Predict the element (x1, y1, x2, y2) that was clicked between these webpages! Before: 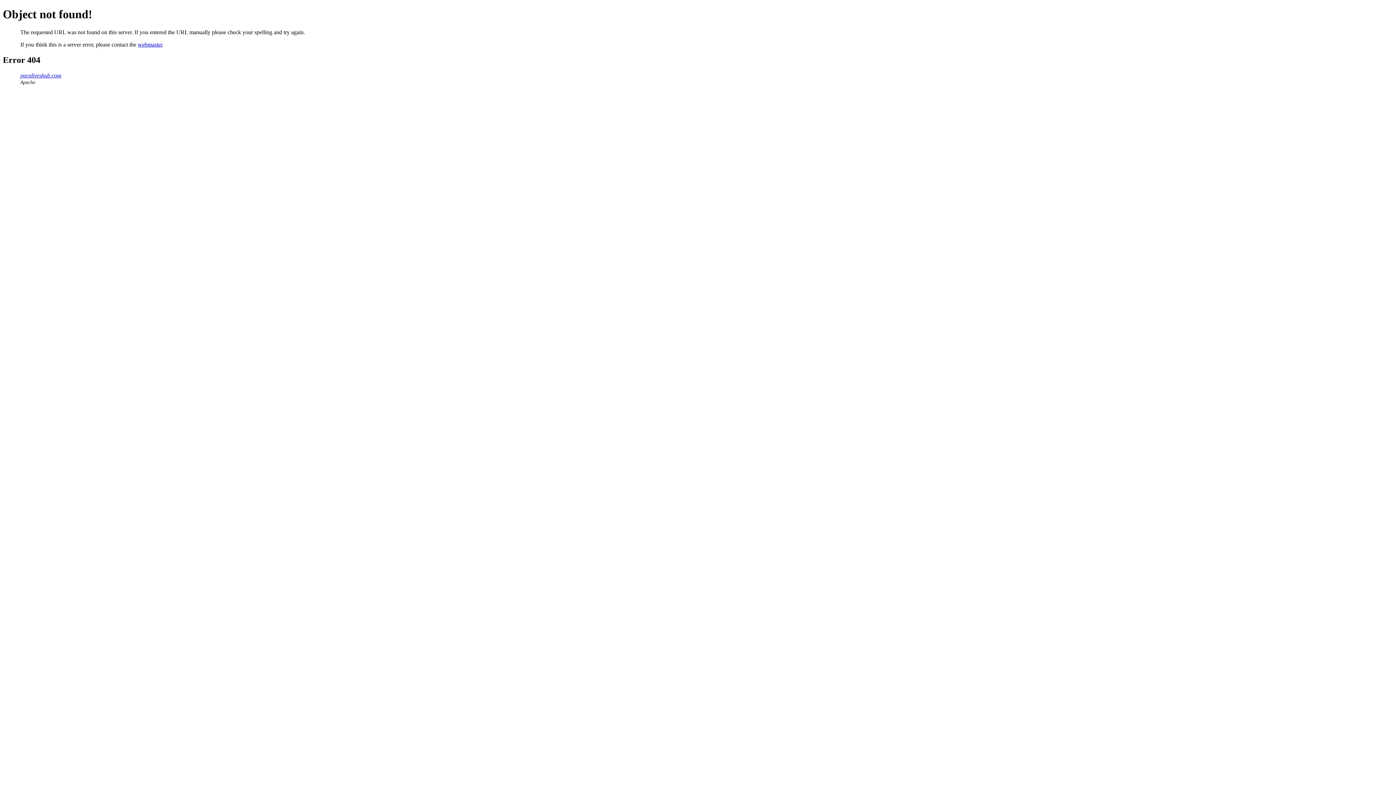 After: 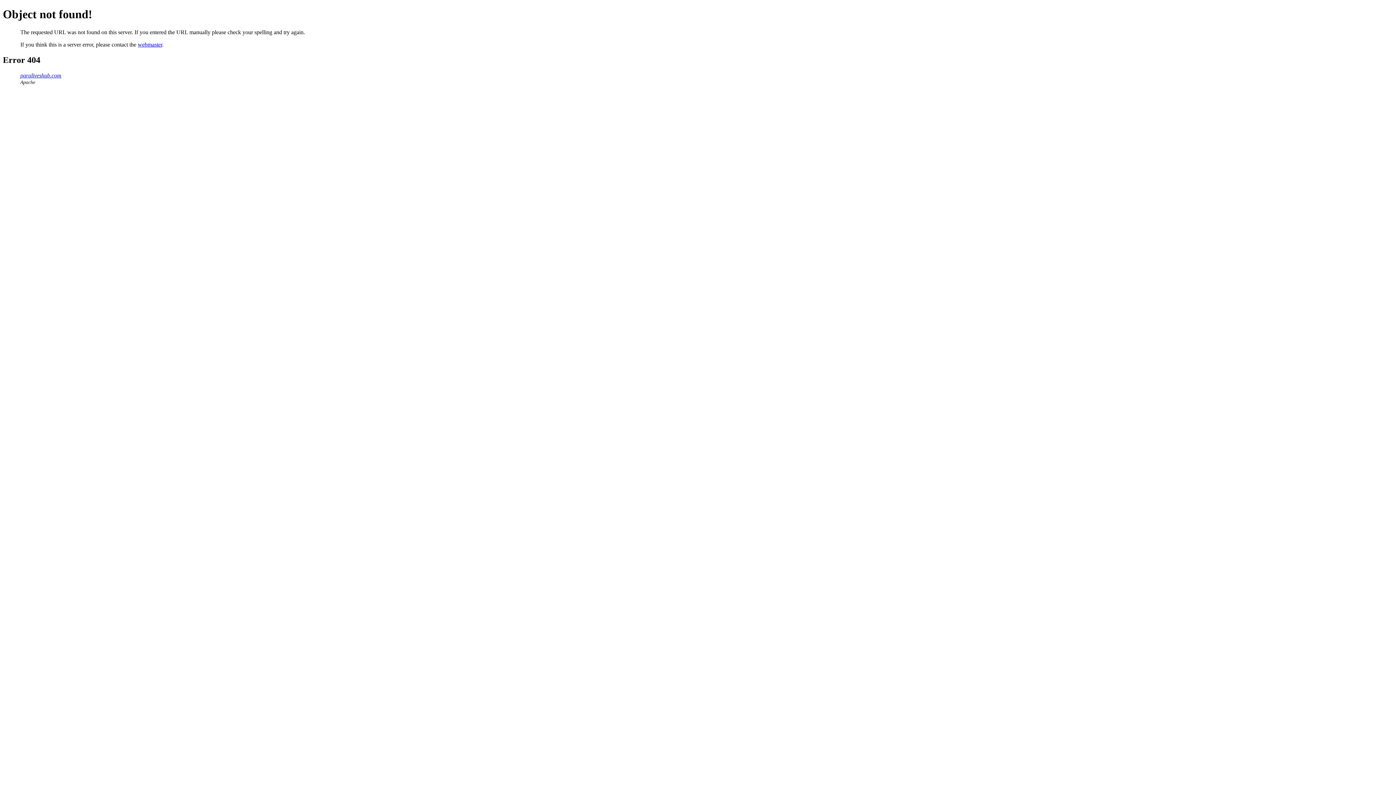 Action: bbox: (137, 41, 162, 47) label: webmaster